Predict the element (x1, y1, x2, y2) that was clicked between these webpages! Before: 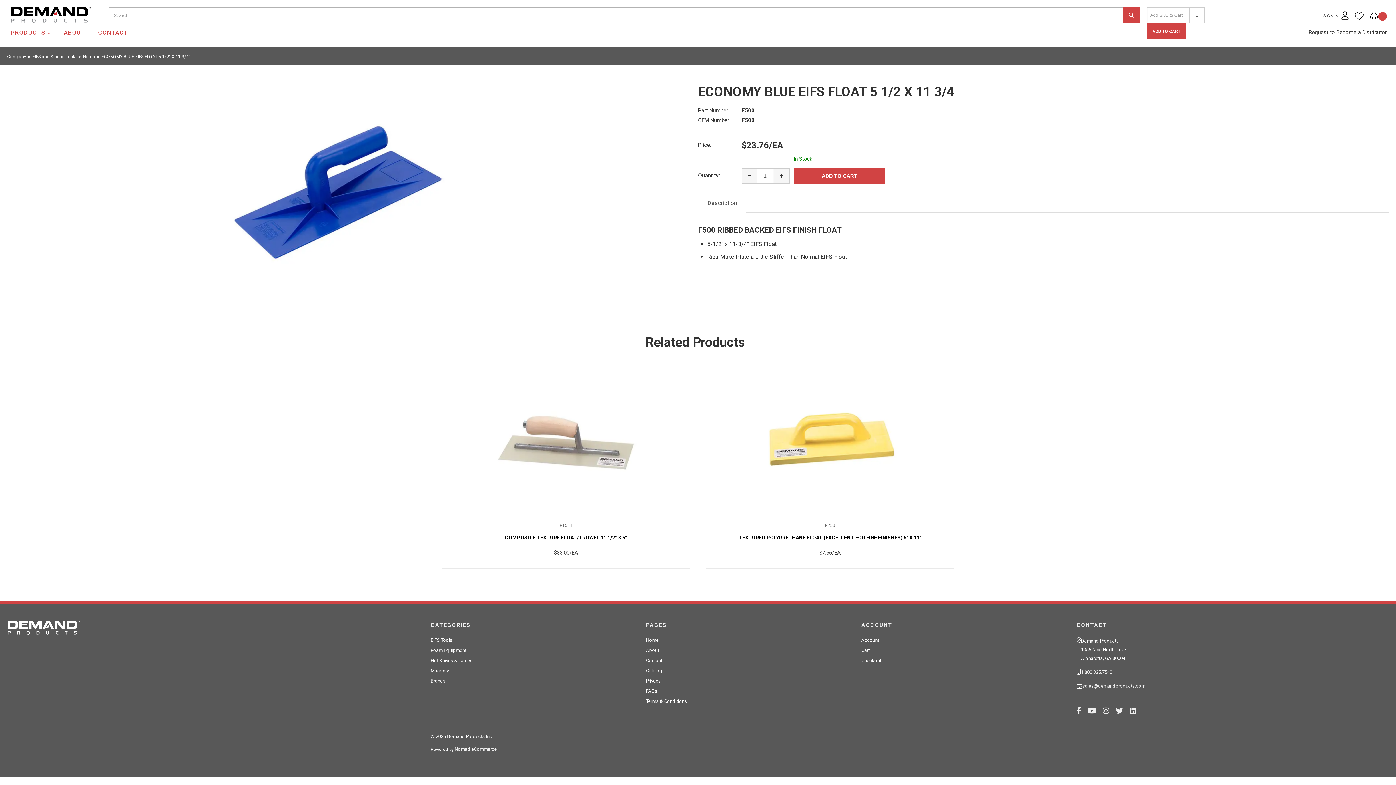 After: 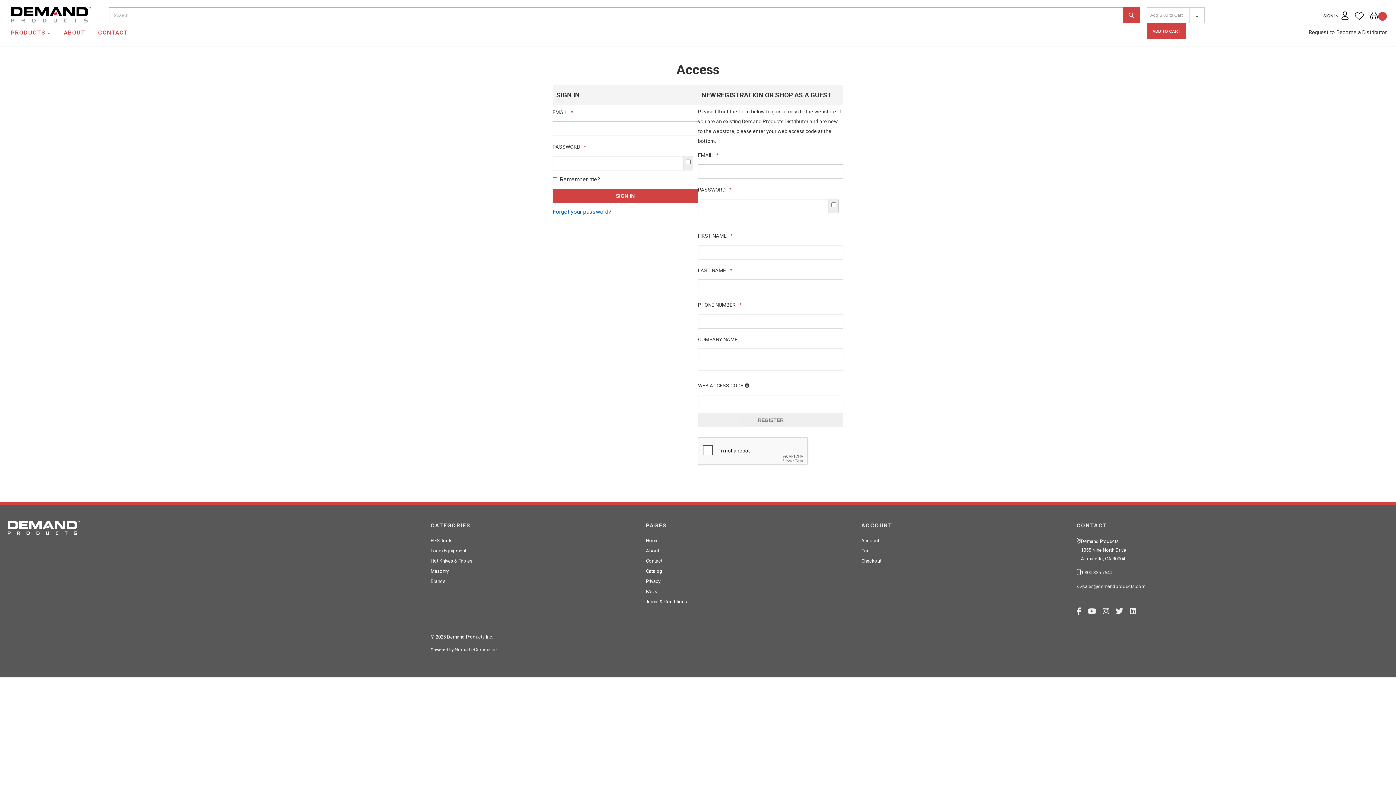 Action: bbox: (1355, 14, 1364, 20)